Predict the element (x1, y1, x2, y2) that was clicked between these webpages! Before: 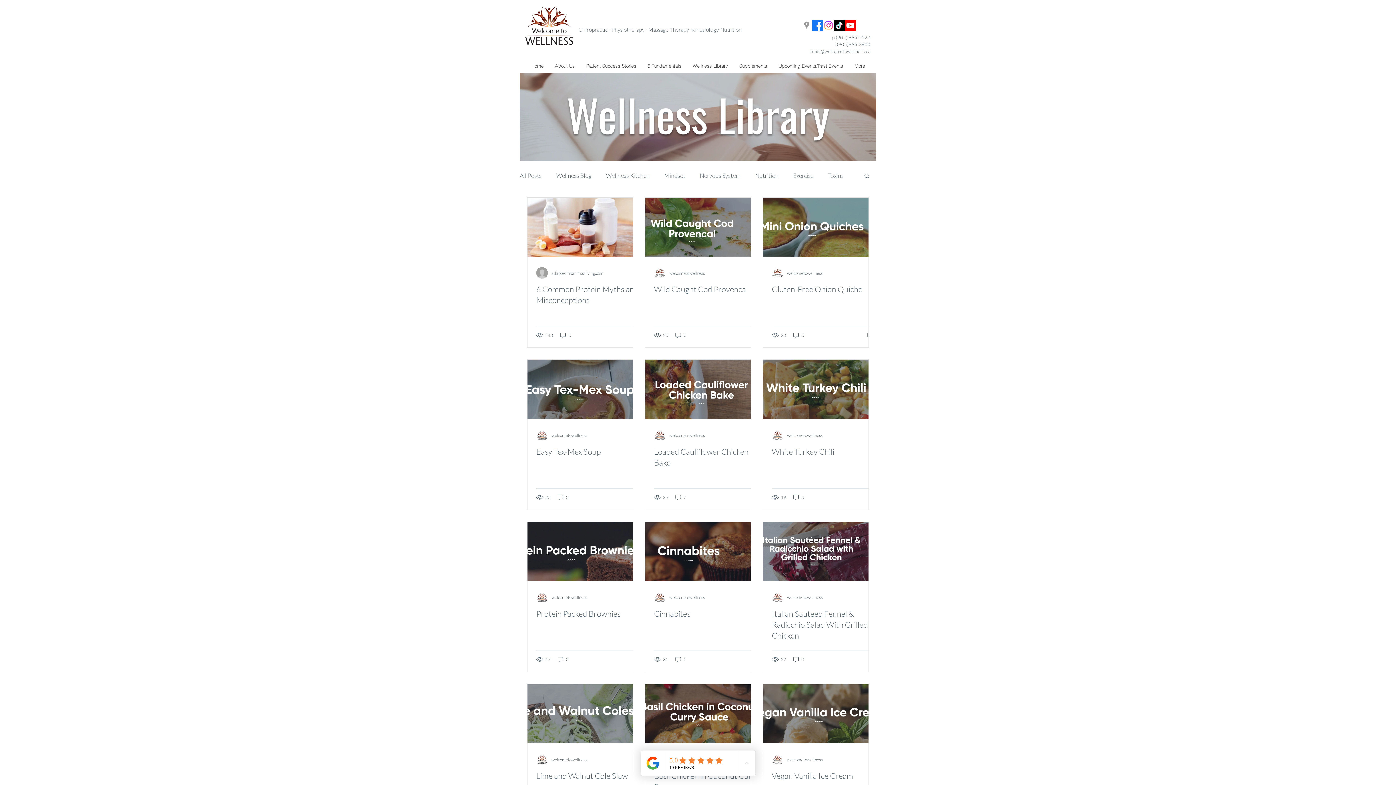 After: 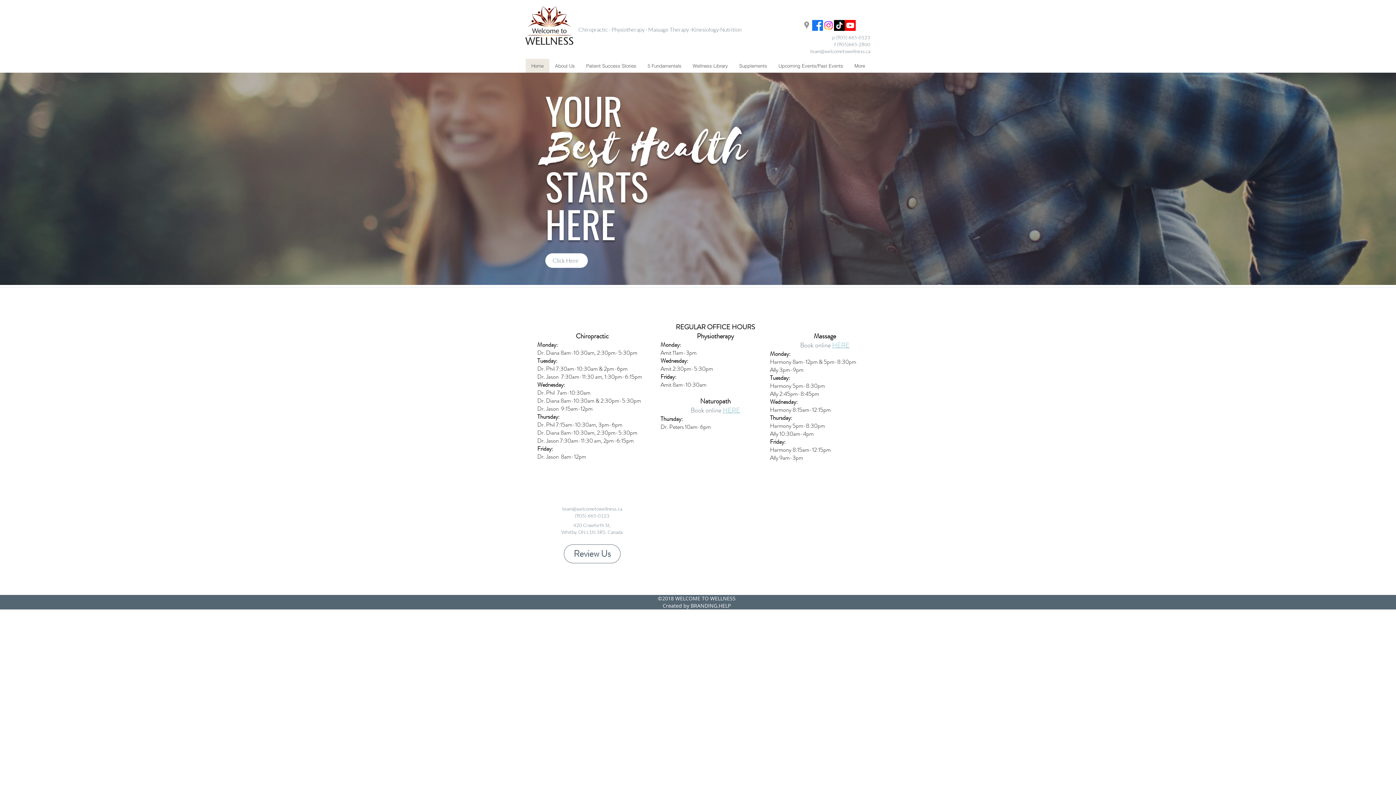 Action: bbox: (525, 58, 549, 72) label: Home